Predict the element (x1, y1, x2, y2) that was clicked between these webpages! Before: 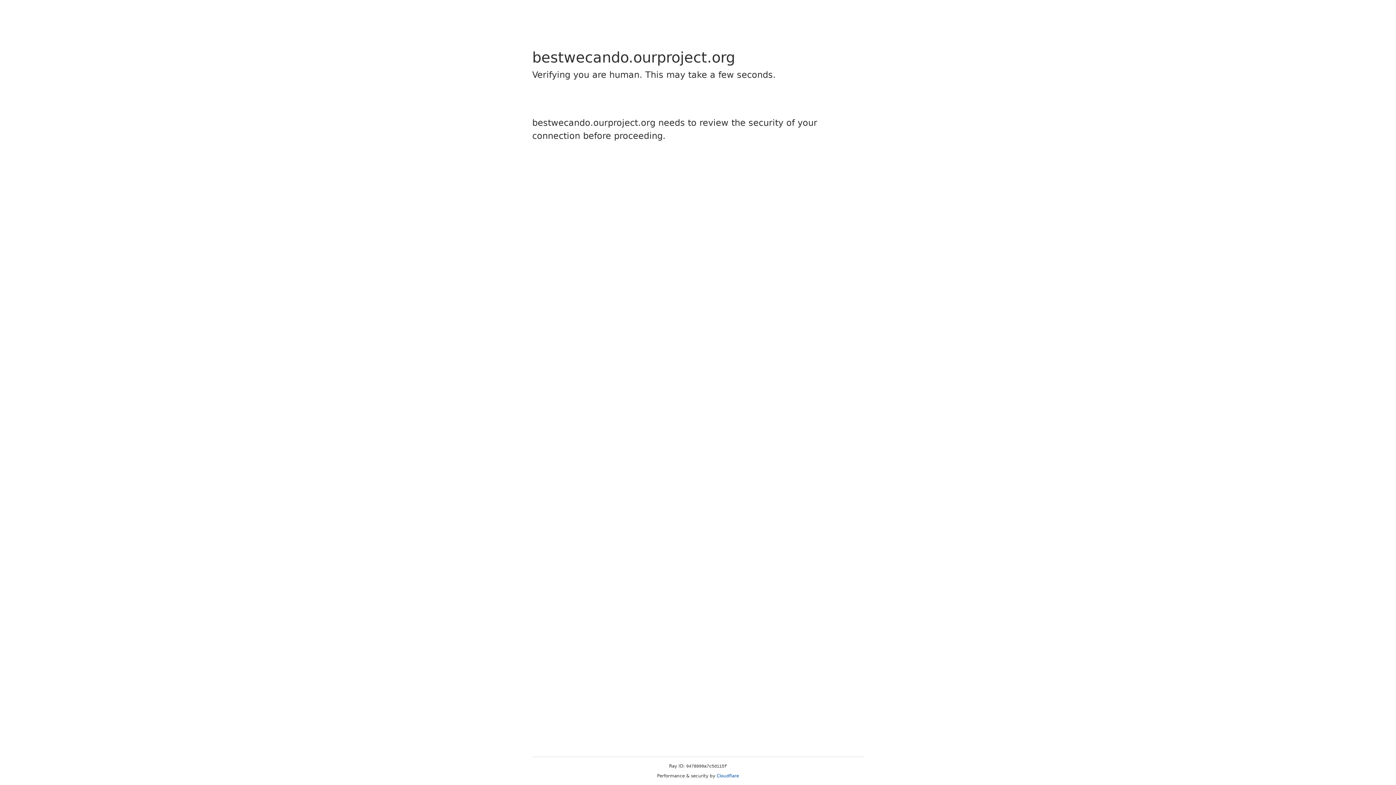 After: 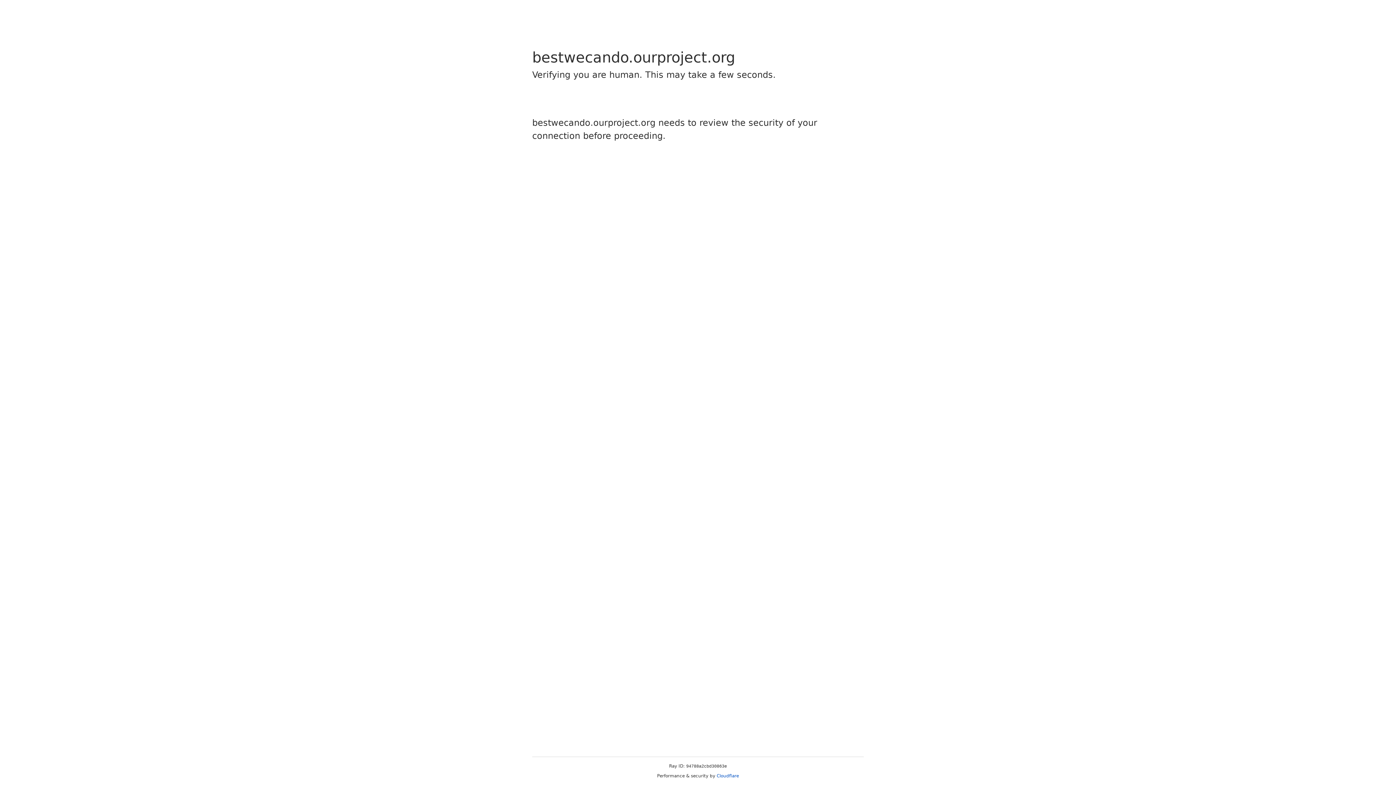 Action: label: Cloudflare bbox: (716, 773, 739, 778)